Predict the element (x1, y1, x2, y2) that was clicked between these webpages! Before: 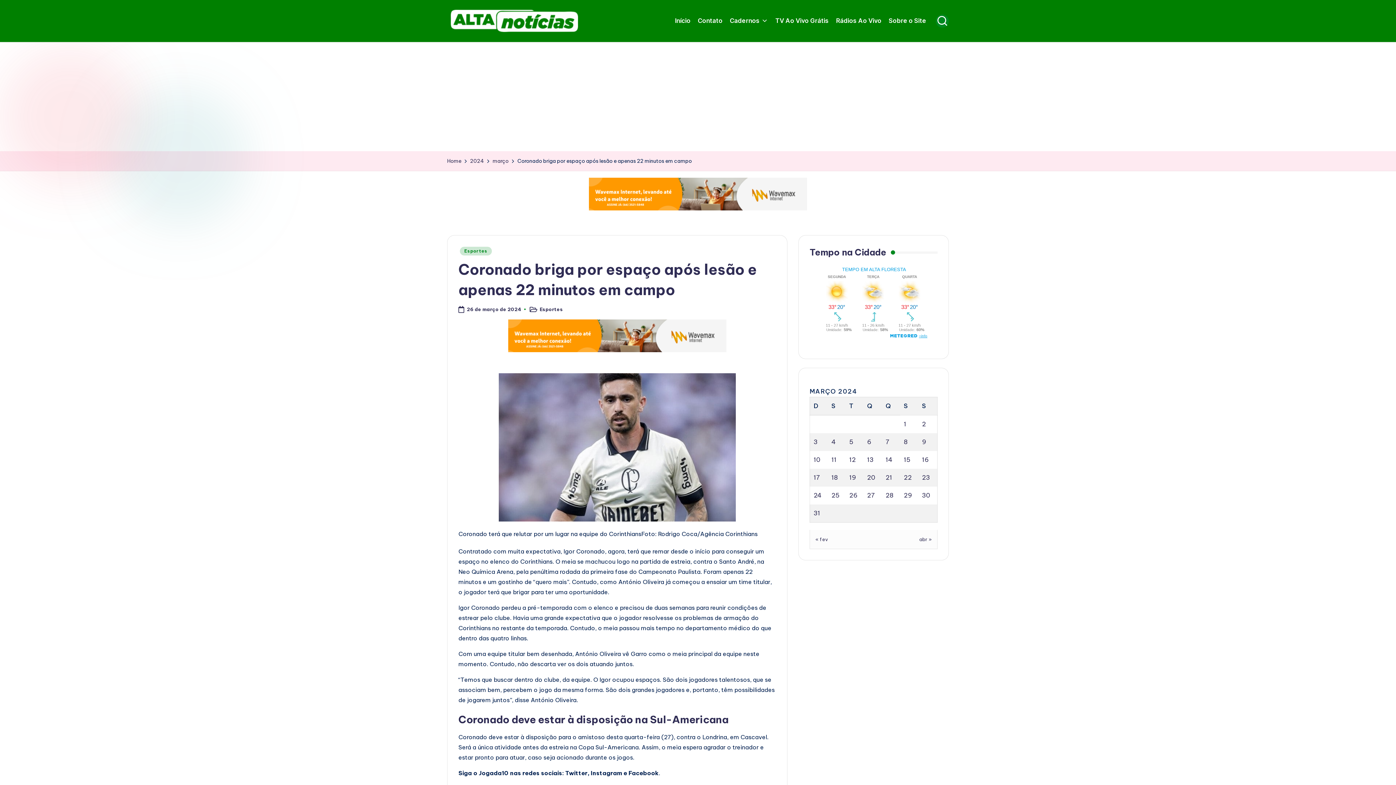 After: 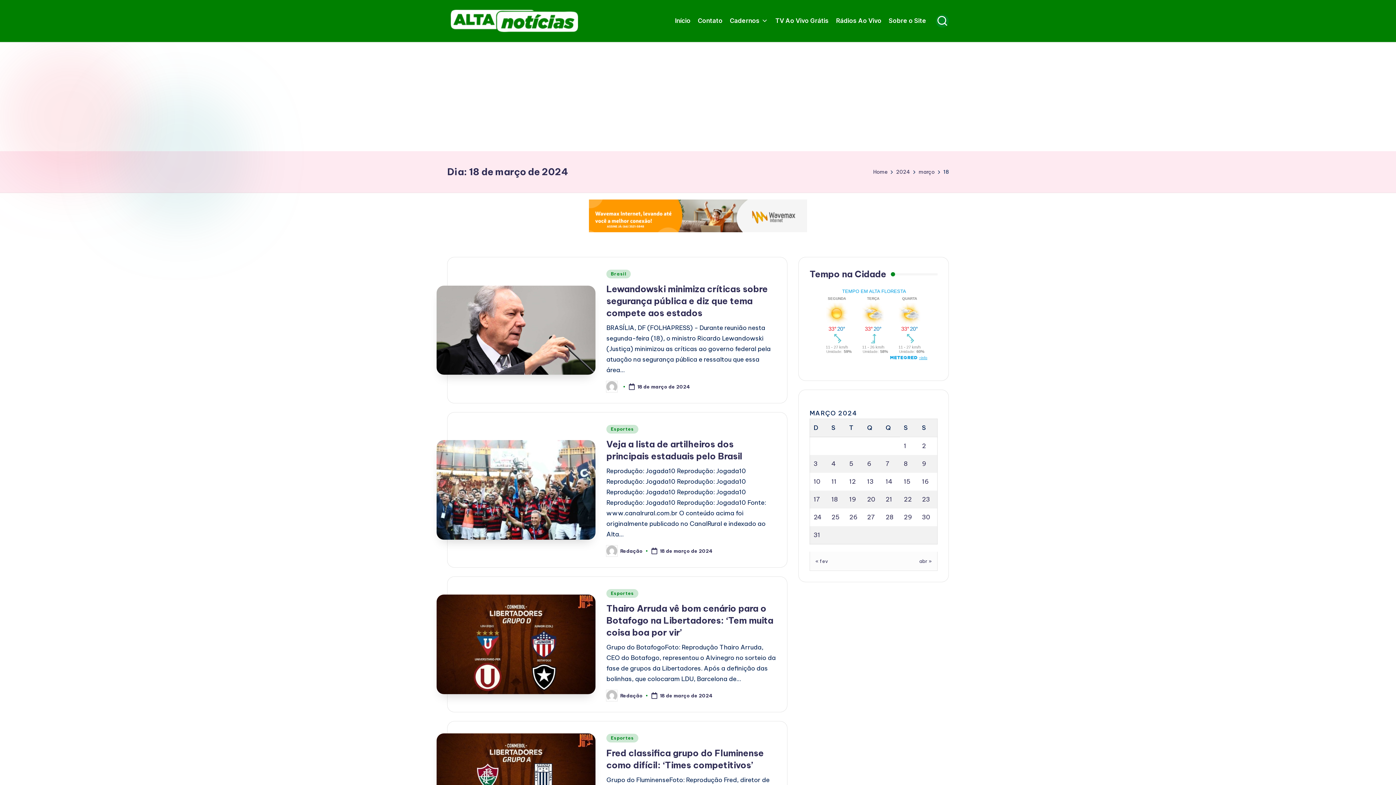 Action: label: Posts publicados em 18 de March de 2024 bbox: (831, 473, 838, 481)